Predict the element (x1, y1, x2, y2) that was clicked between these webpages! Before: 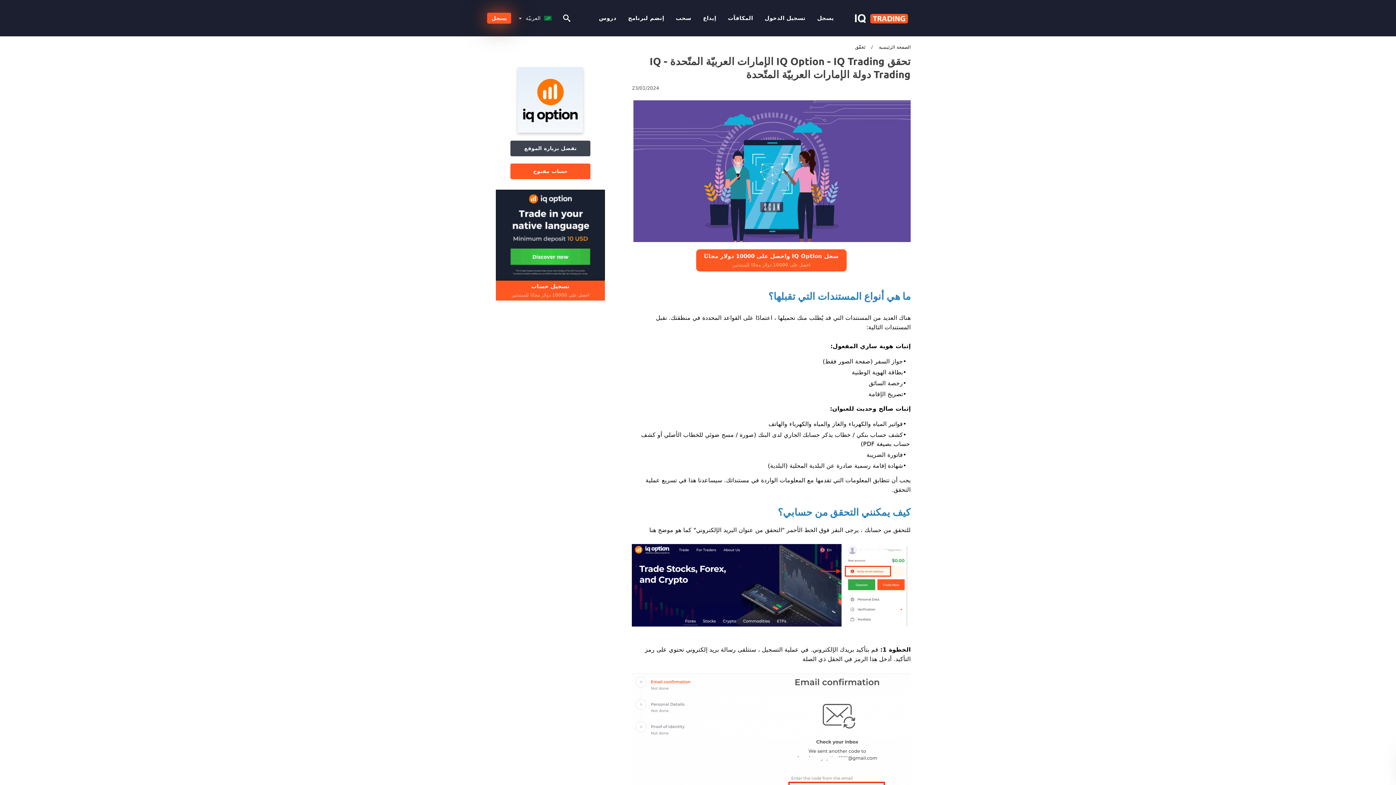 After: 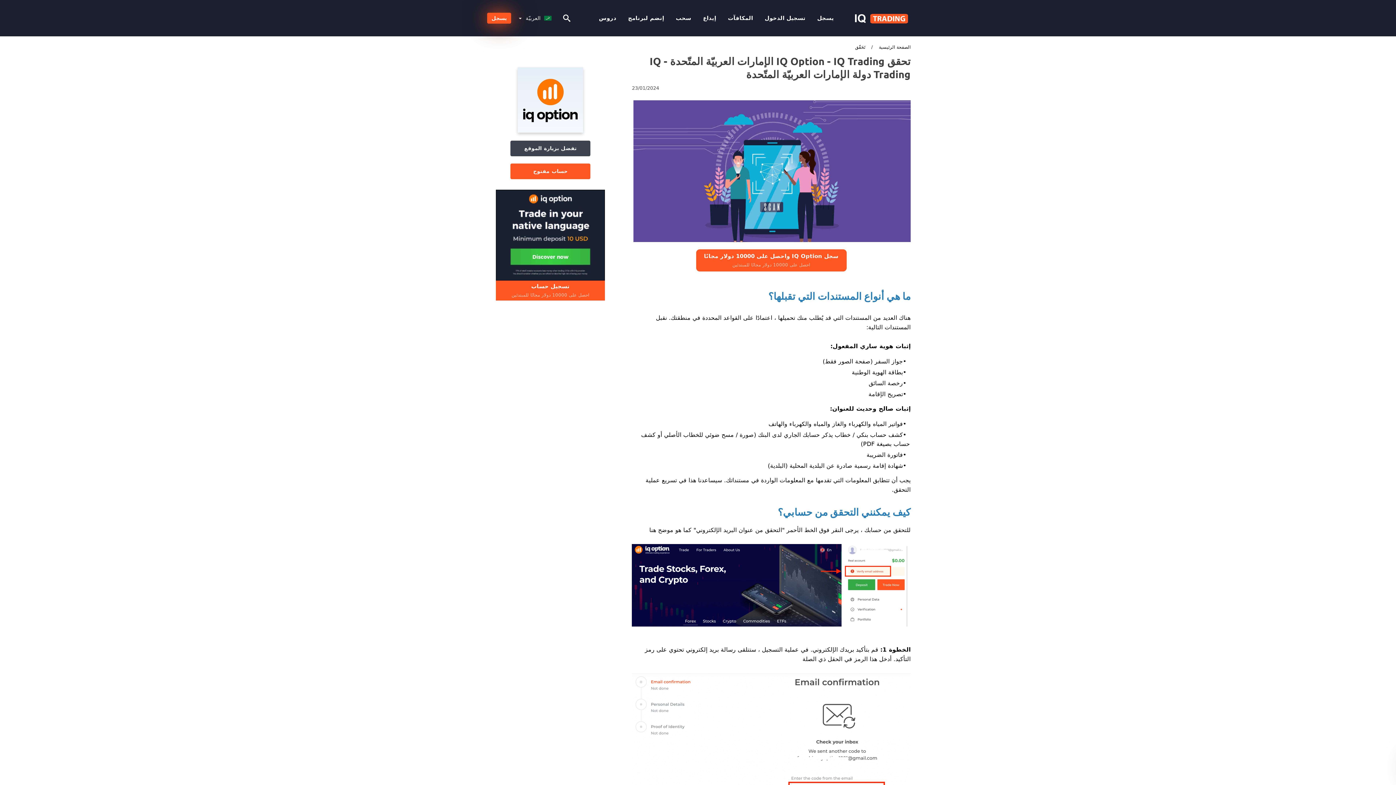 Action: bbox: (496, 229, 605, 240)